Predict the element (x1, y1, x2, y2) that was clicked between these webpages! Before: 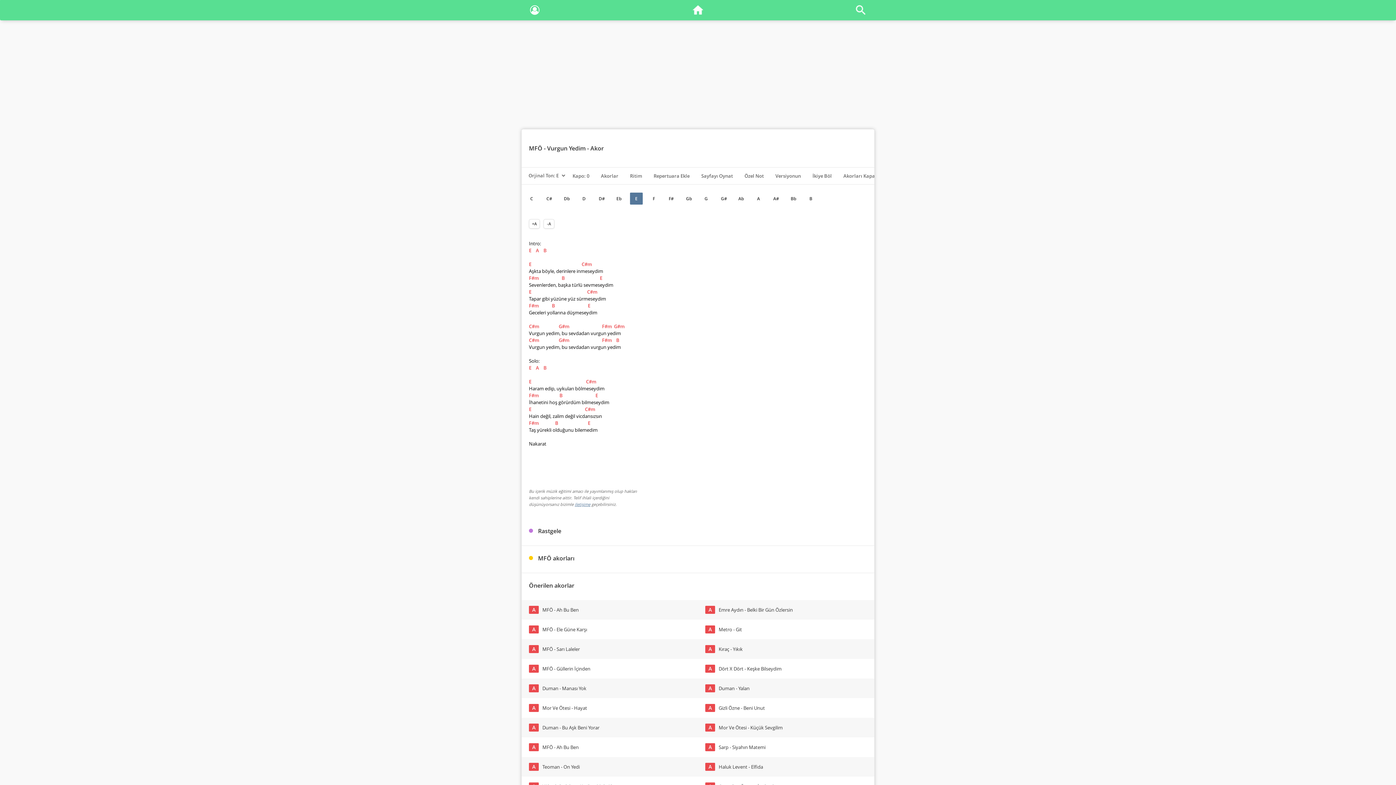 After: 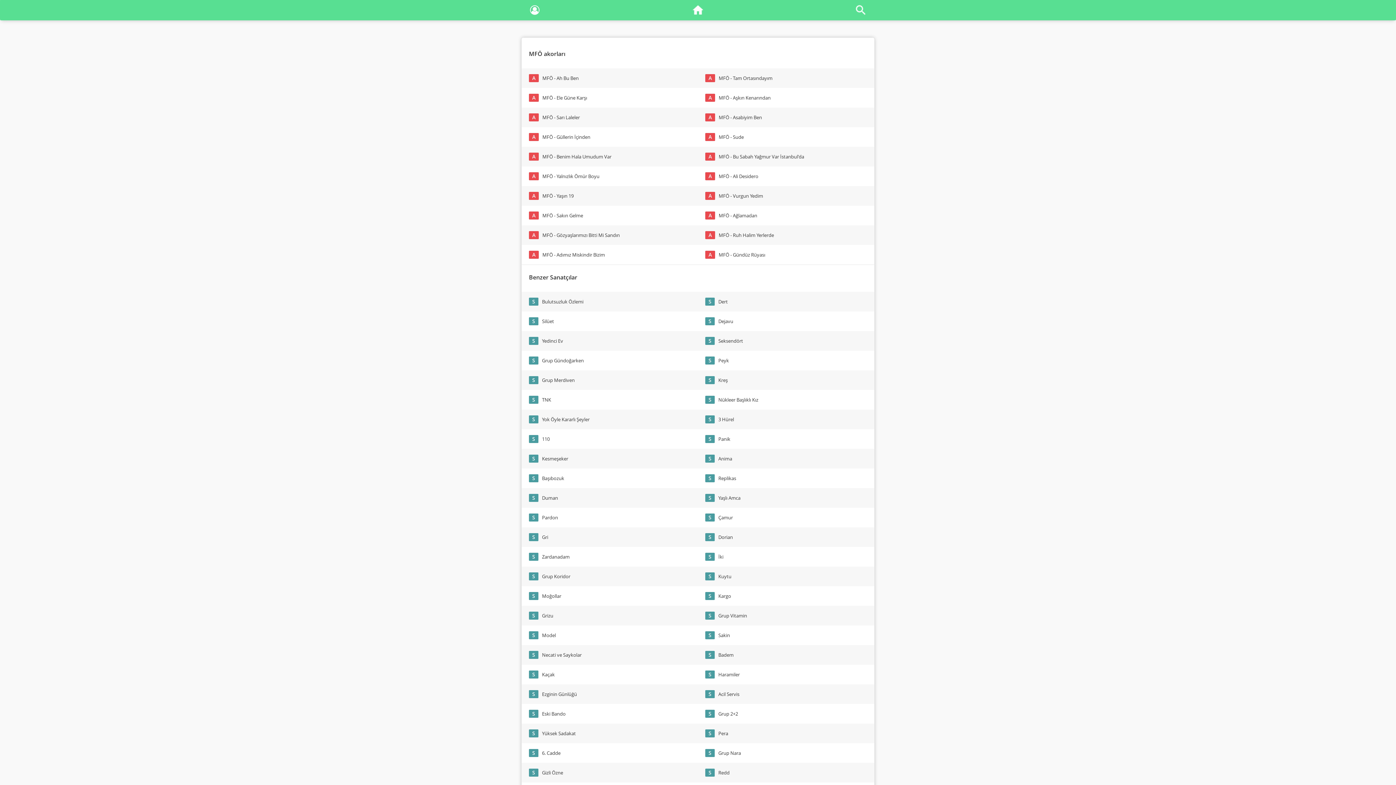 Action: bbox: (529, 555, 874, 561) label: MFÖ akorları